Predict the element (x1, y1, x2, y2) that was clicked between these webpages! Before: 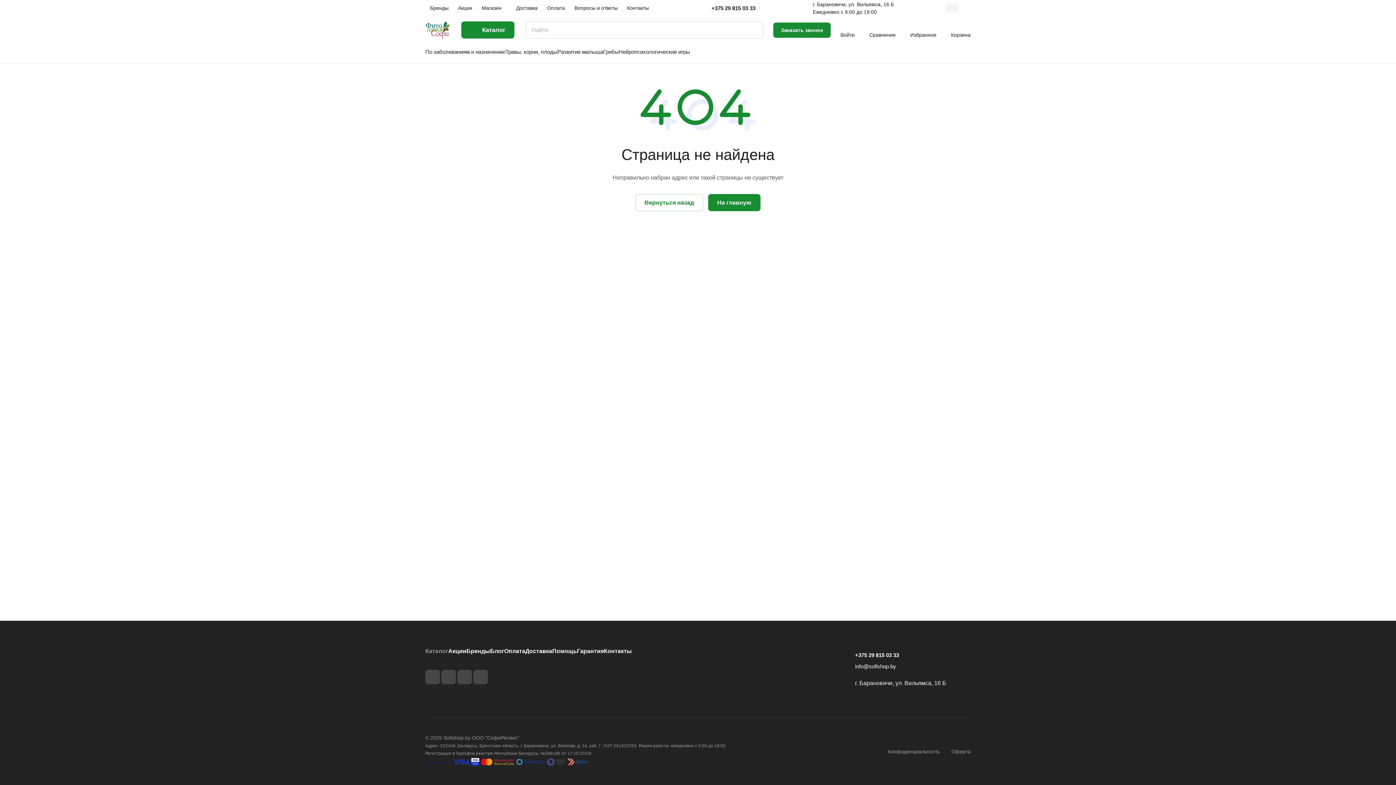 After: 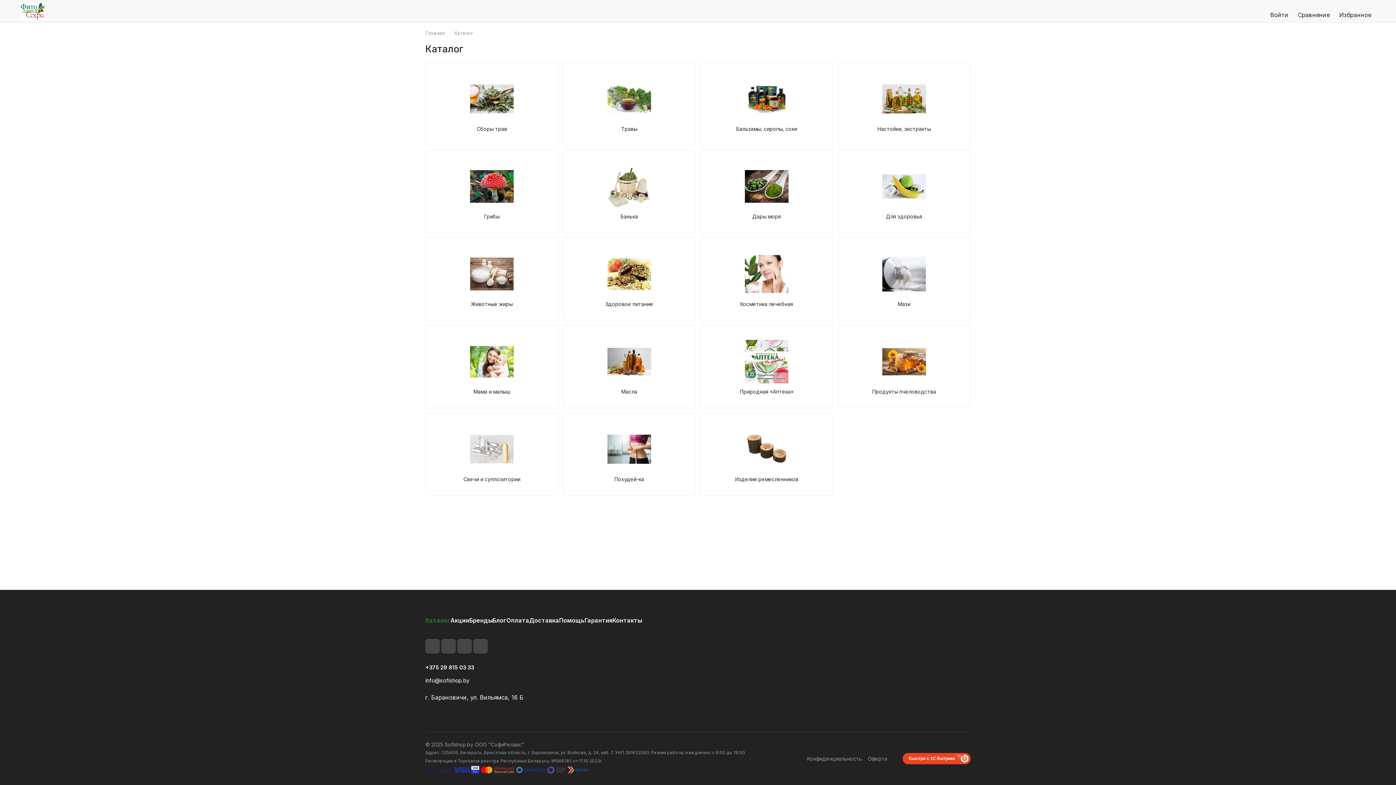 Action: bbox: (425, 648, 448, 654) label: Каталог